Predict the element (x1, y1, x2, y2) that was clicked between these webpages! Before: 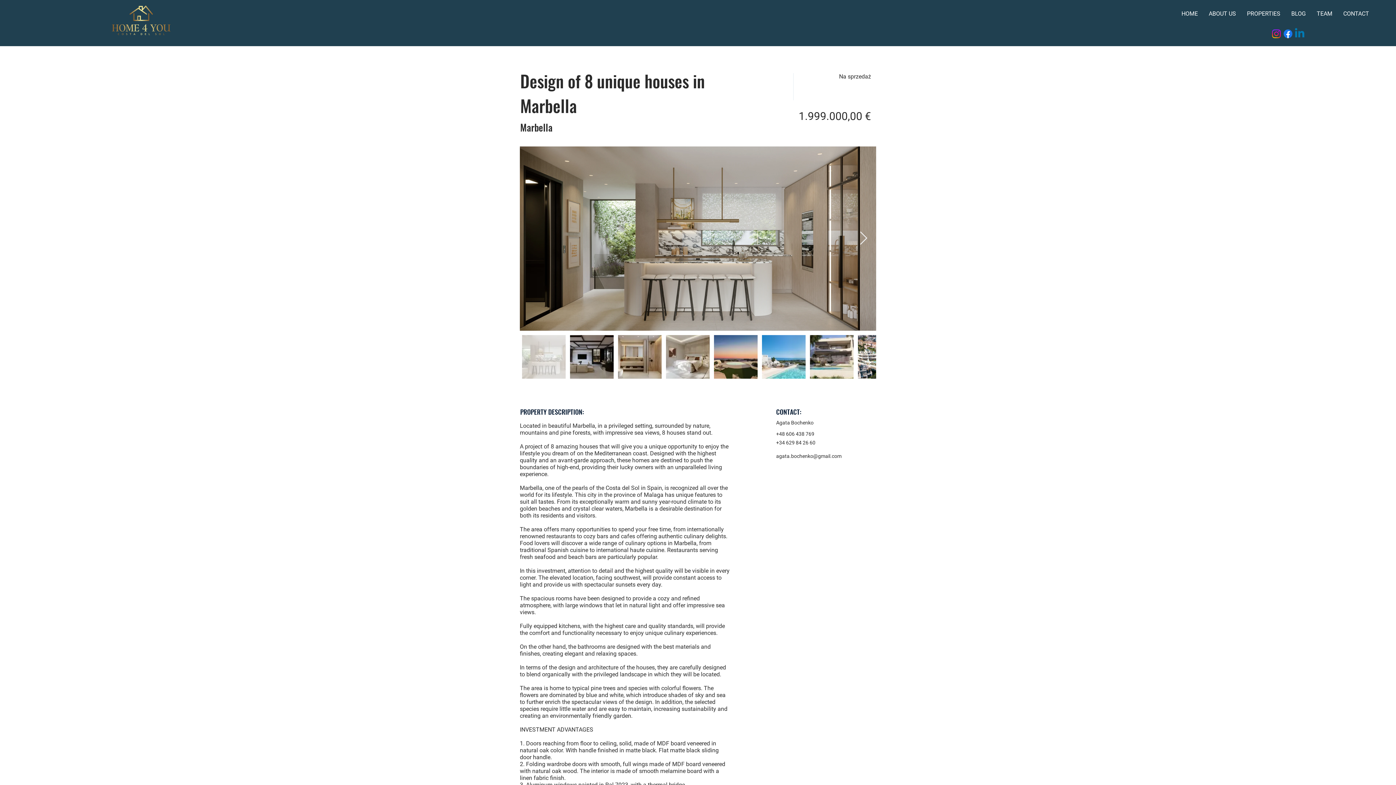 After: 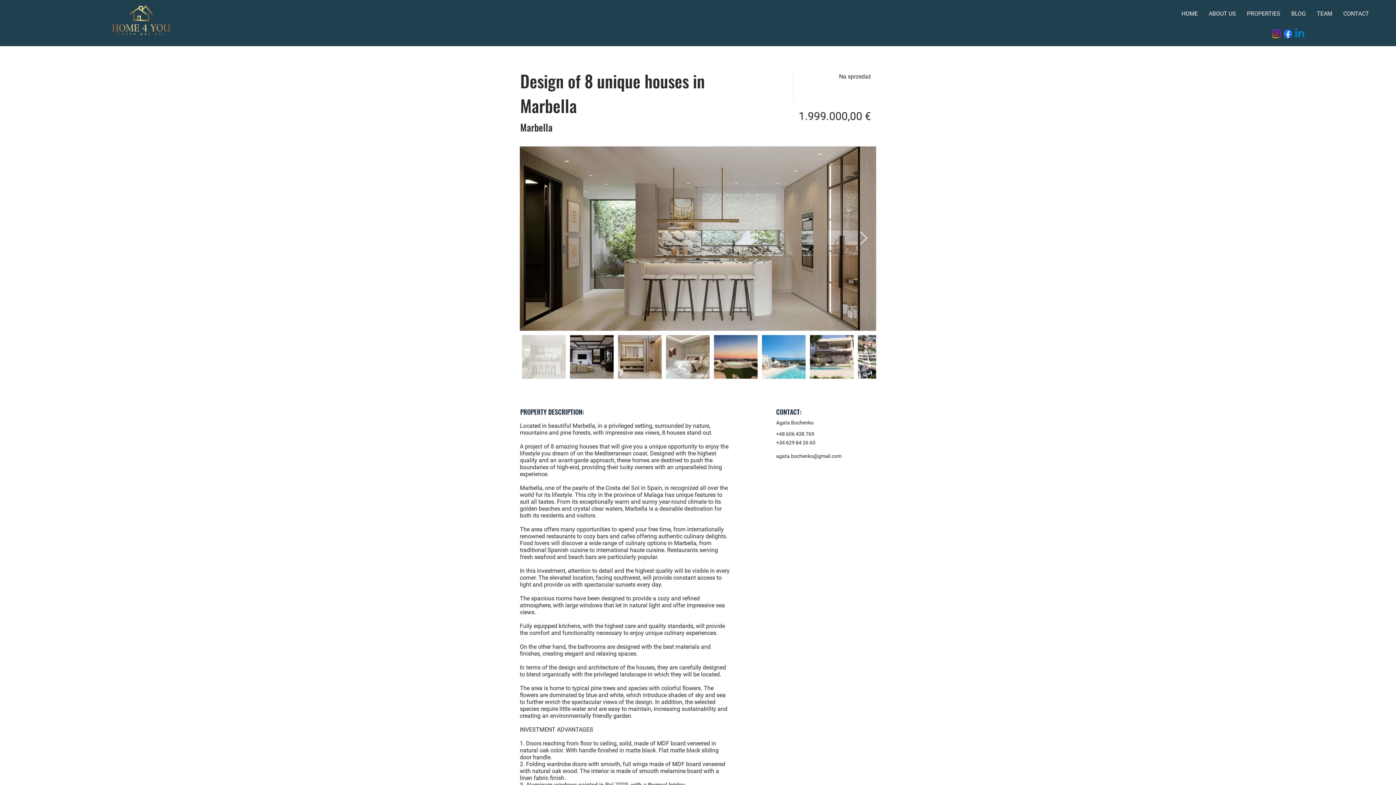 Action: bbox: (859, 231, 868, 245) label: Next Item